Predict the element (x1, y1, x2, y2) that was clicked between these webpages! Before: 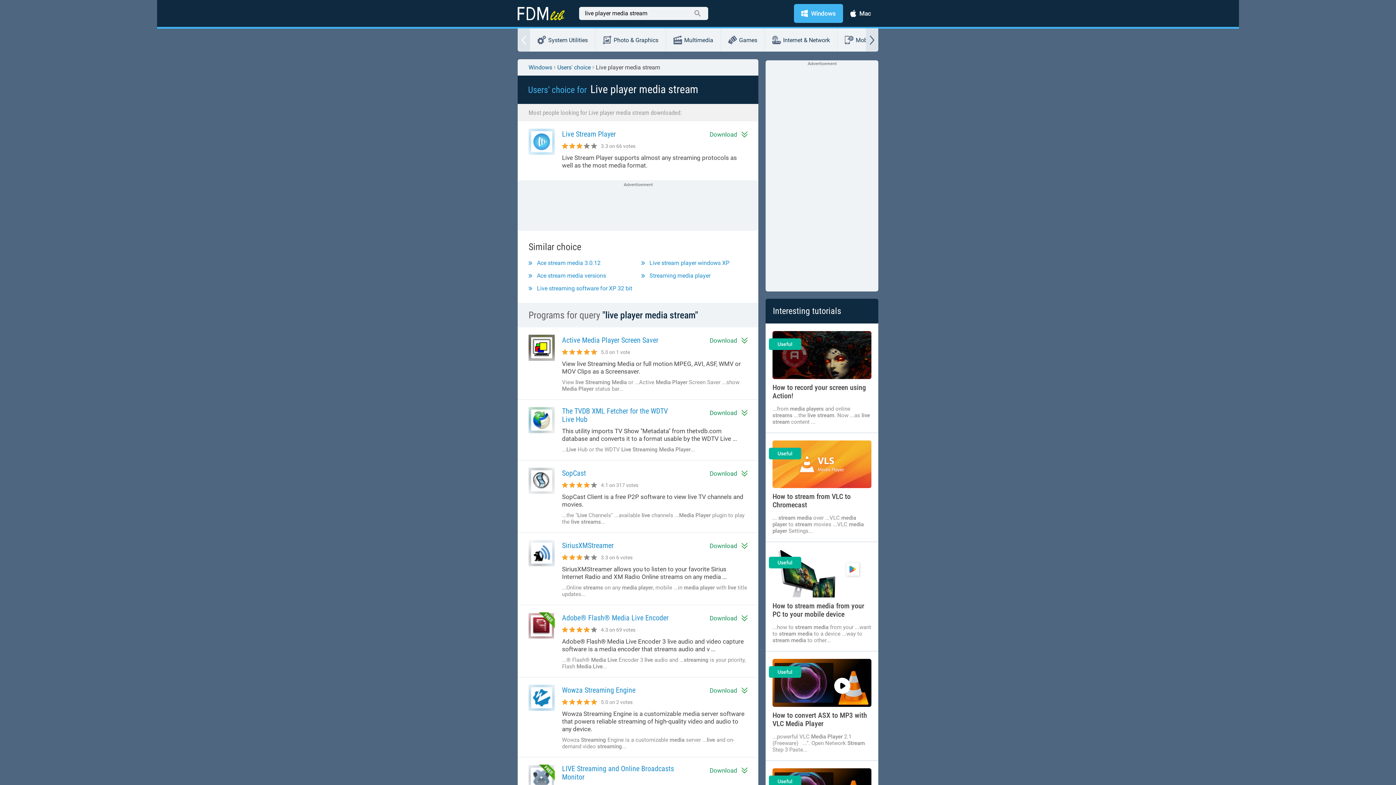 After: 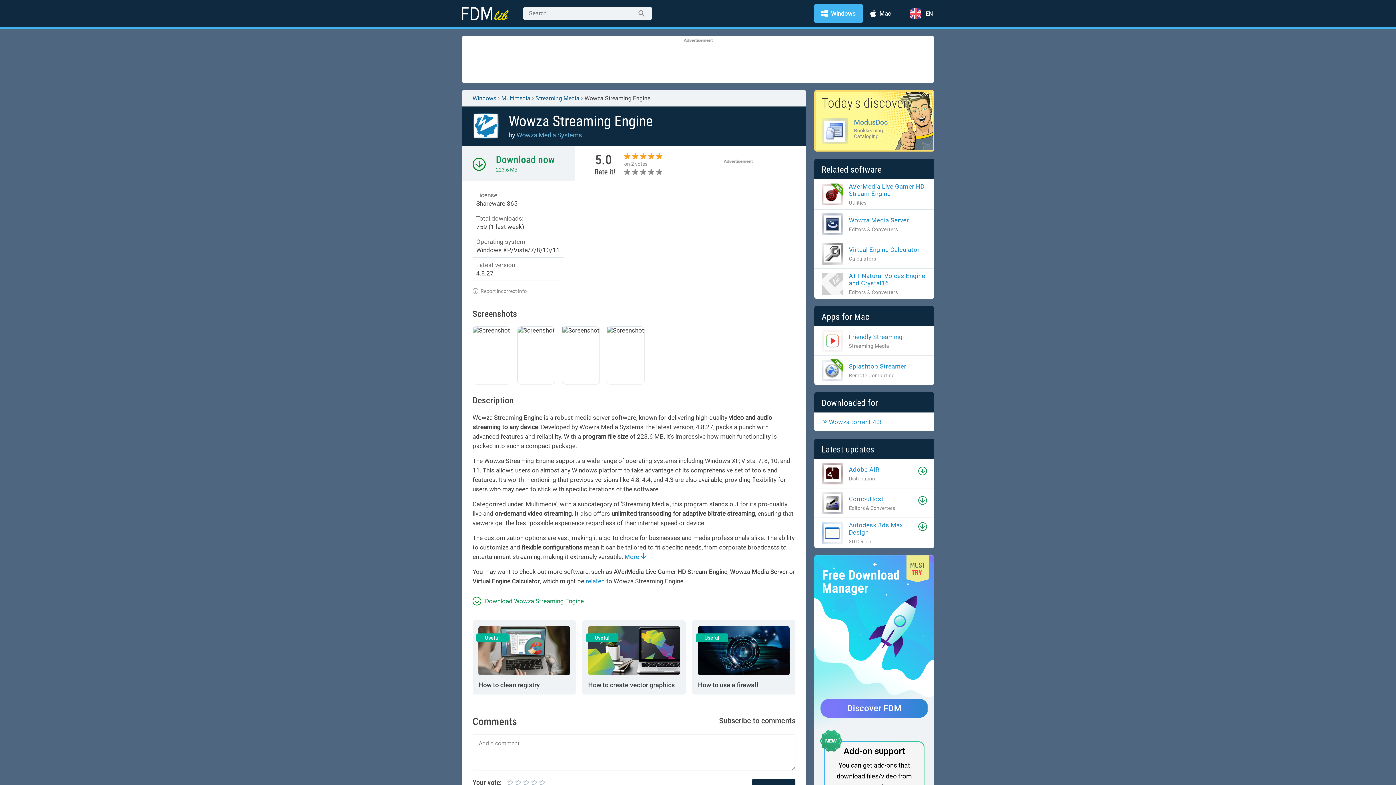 Action: bbox: (562, 686, 635, 694) label: Wowza Streaming Engine